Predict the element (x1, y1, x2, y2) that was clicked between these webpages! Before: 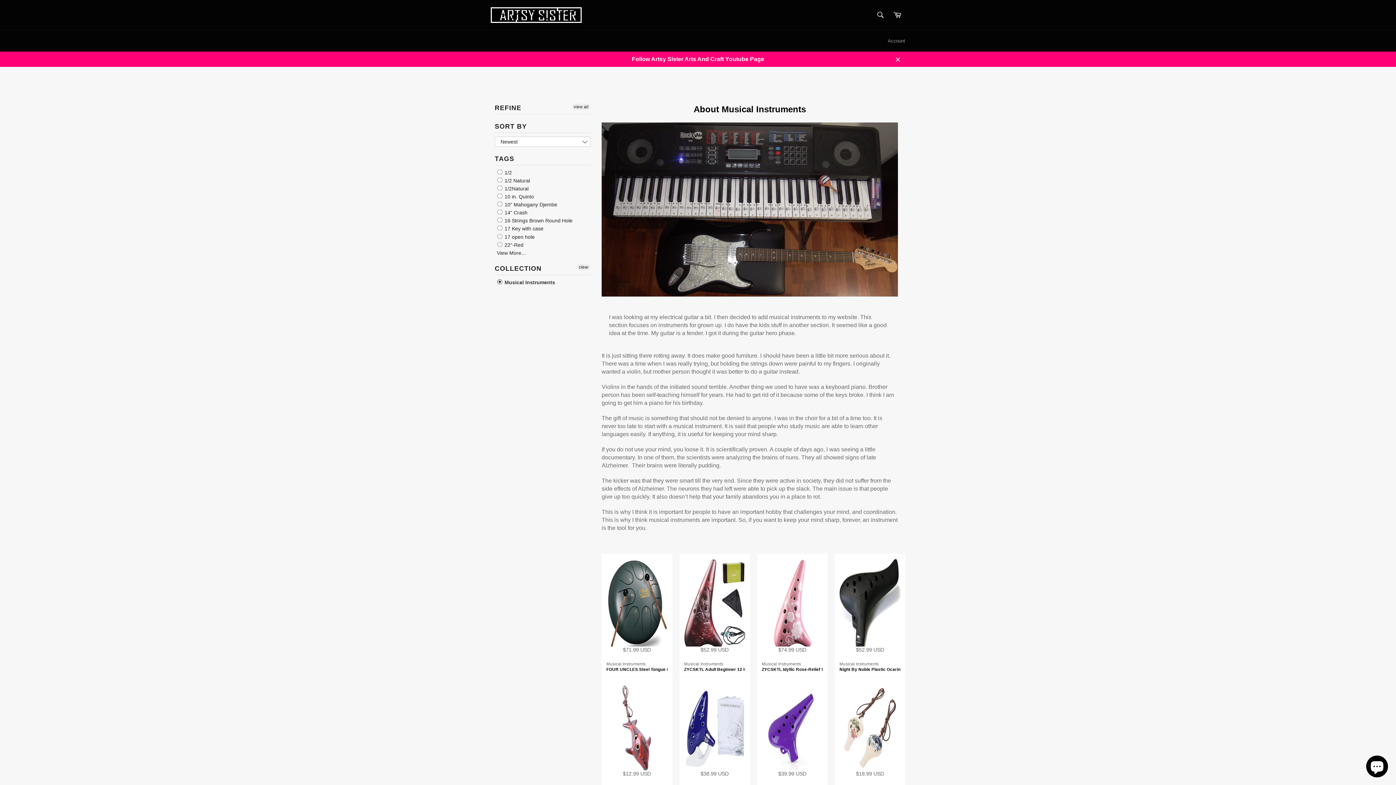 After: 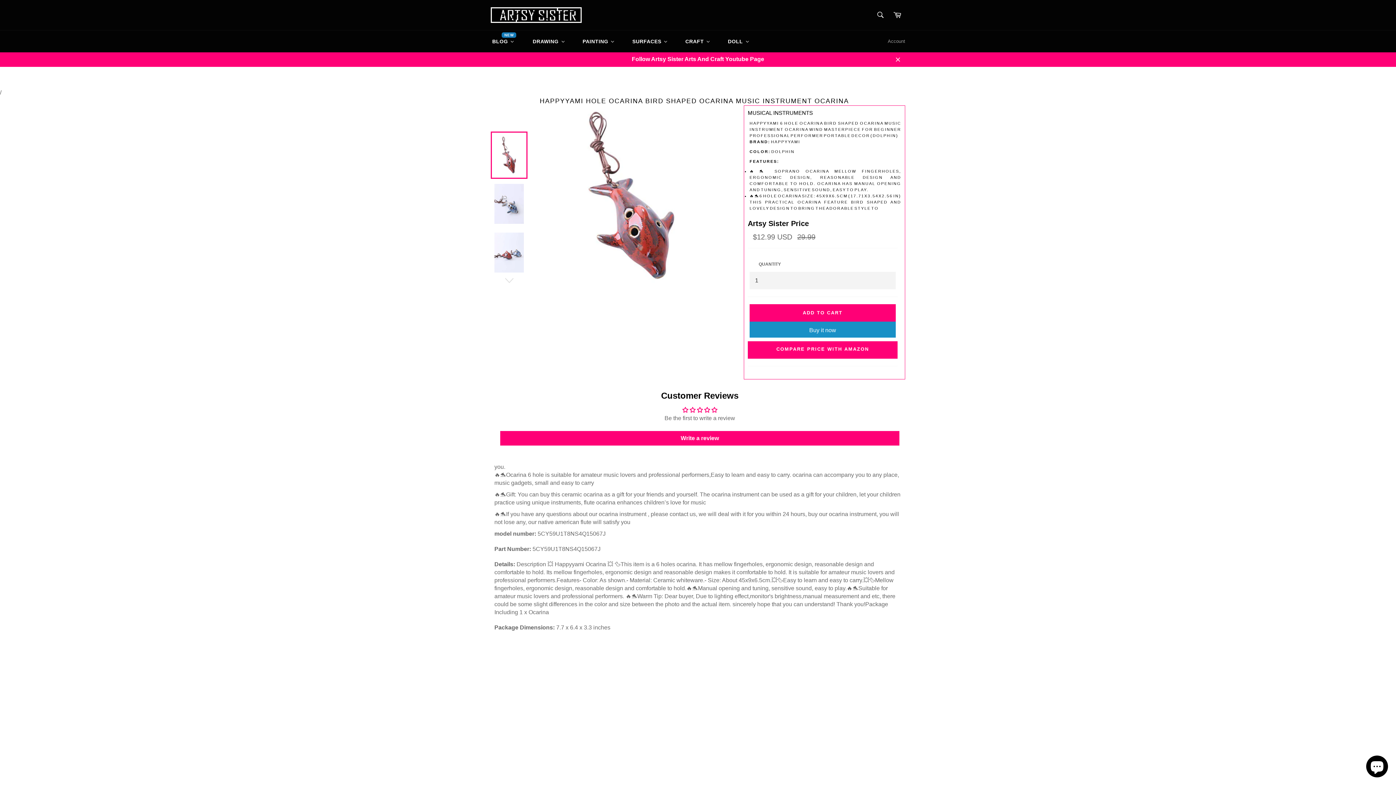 Action: bbox: (601, 678, 672, 802) label: $12.99 USD


Musical Instruments
Happyyami 6 Hole Ocarina Bird Shaped Ocarina Music Instrument Ocarina Wind Masterpiece for Beginner Professional Performer Portable Decor (Dolphin)